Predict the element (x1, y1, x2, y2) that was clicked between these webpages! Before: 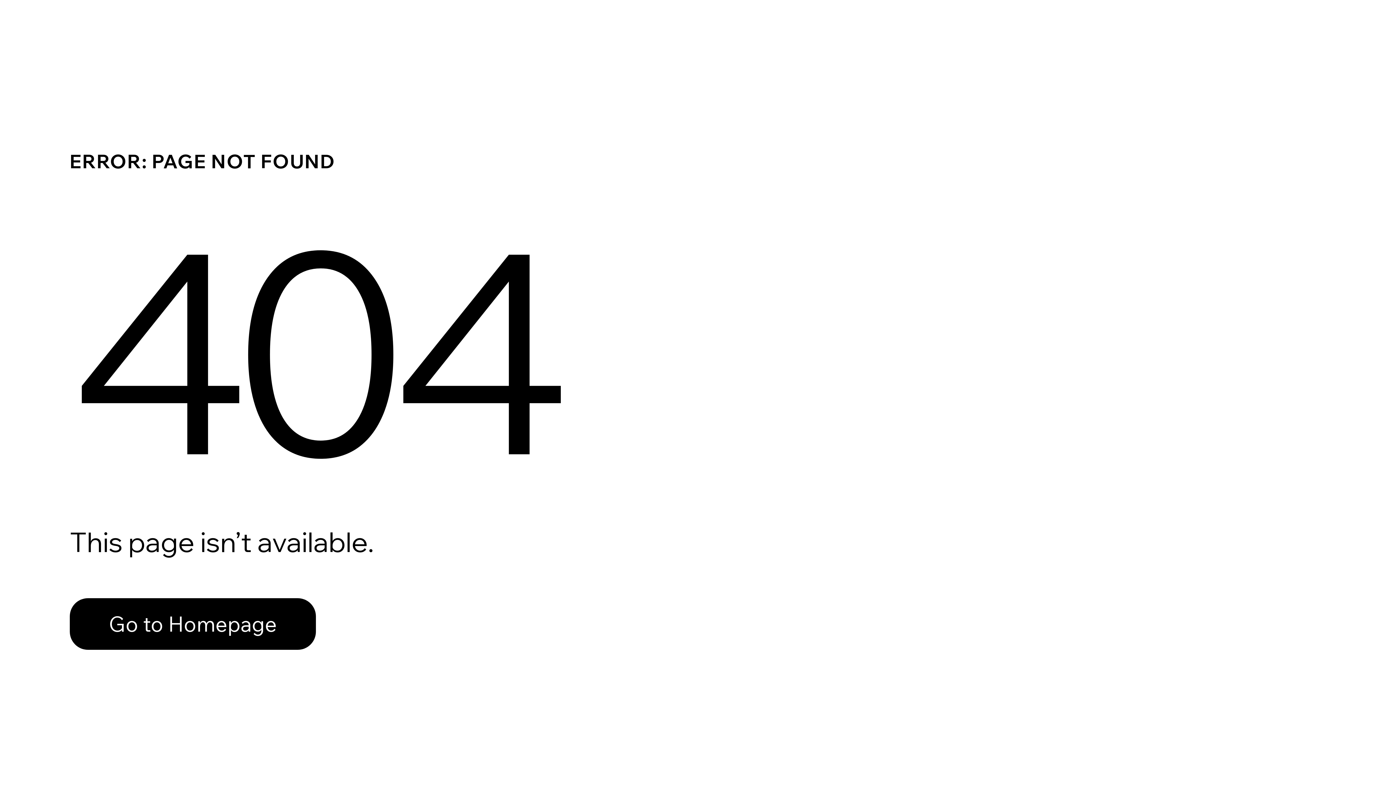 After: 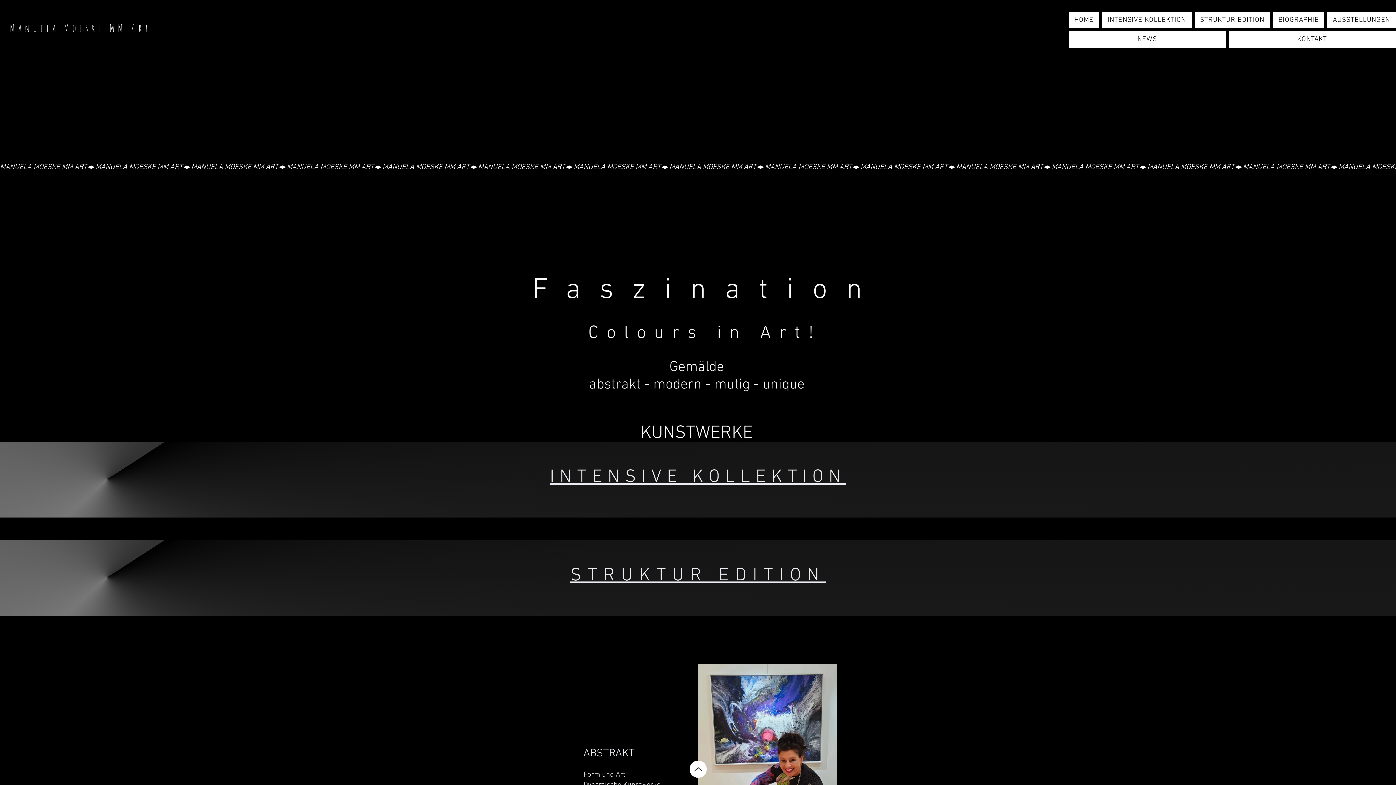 Action: bbox: (69, 598, 316, 650) label: Go to Homepage